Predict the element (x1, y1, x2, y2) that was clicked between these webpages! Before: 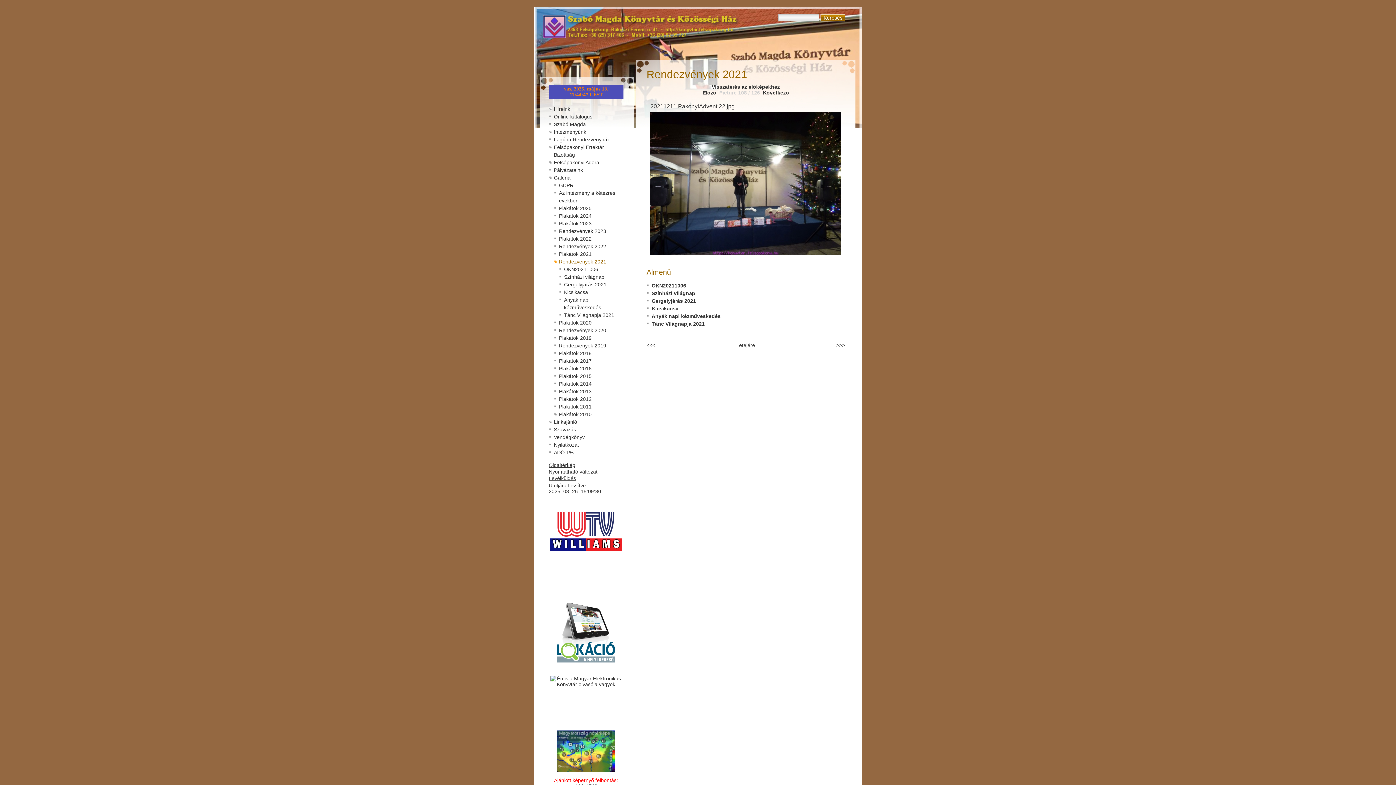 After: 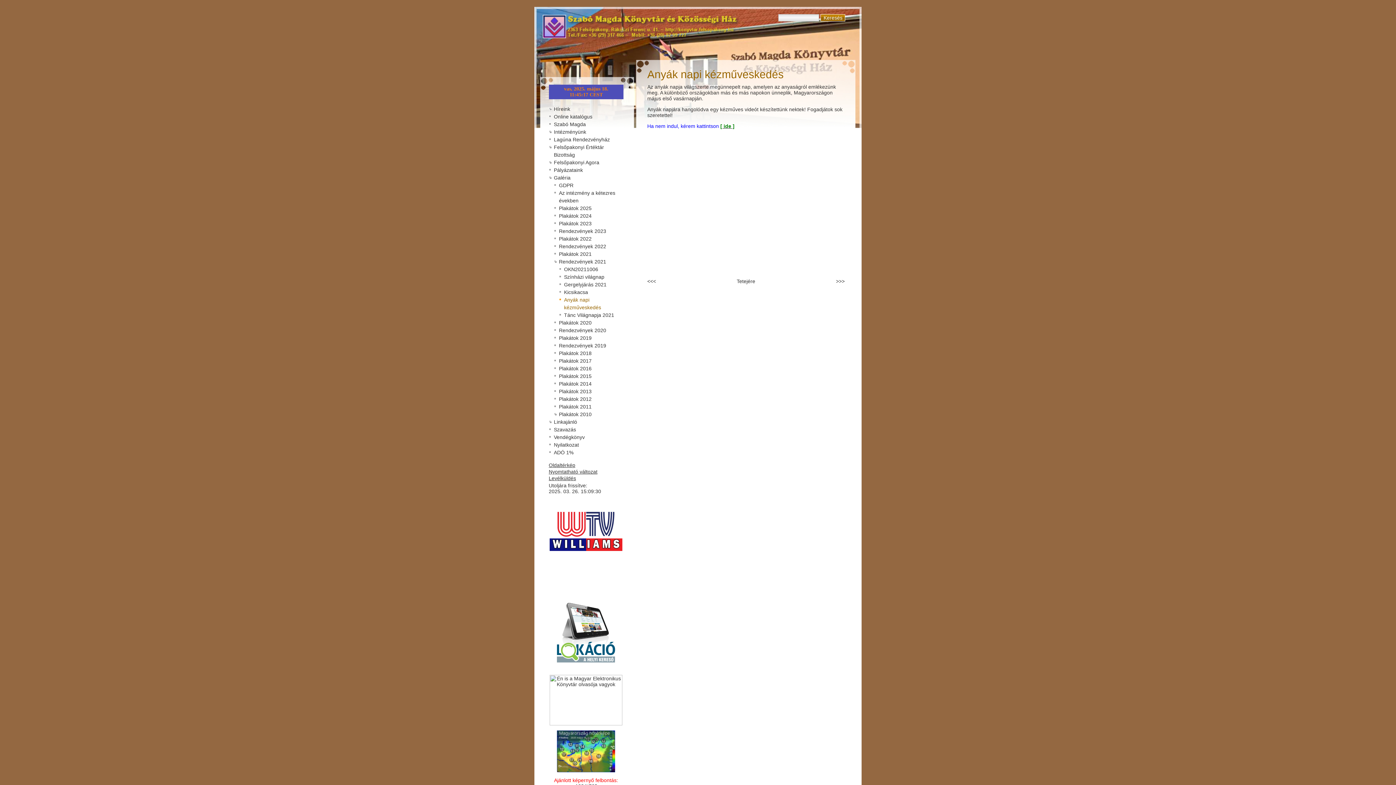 Action: bbox: (651, 313, 720, 319) label: Anyák napi kézműveskedés